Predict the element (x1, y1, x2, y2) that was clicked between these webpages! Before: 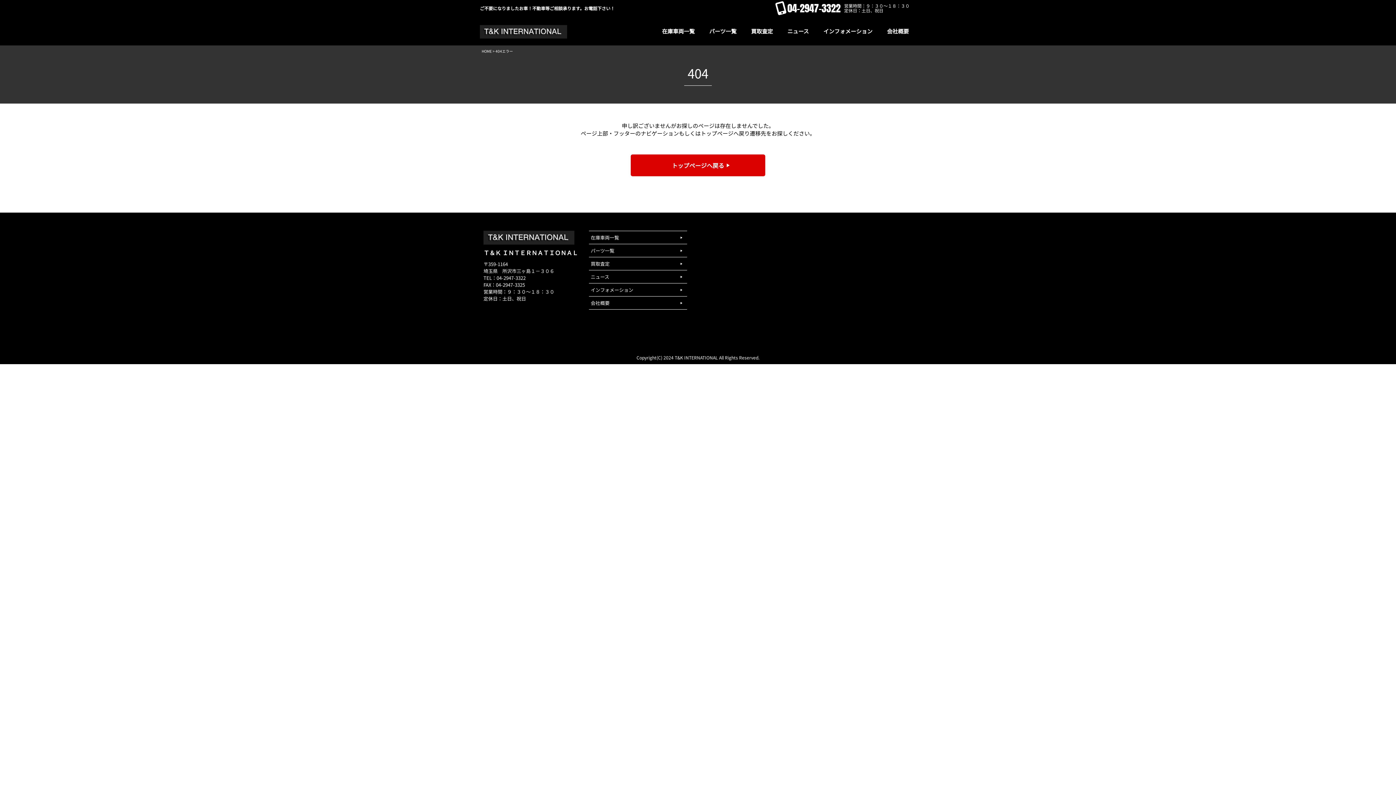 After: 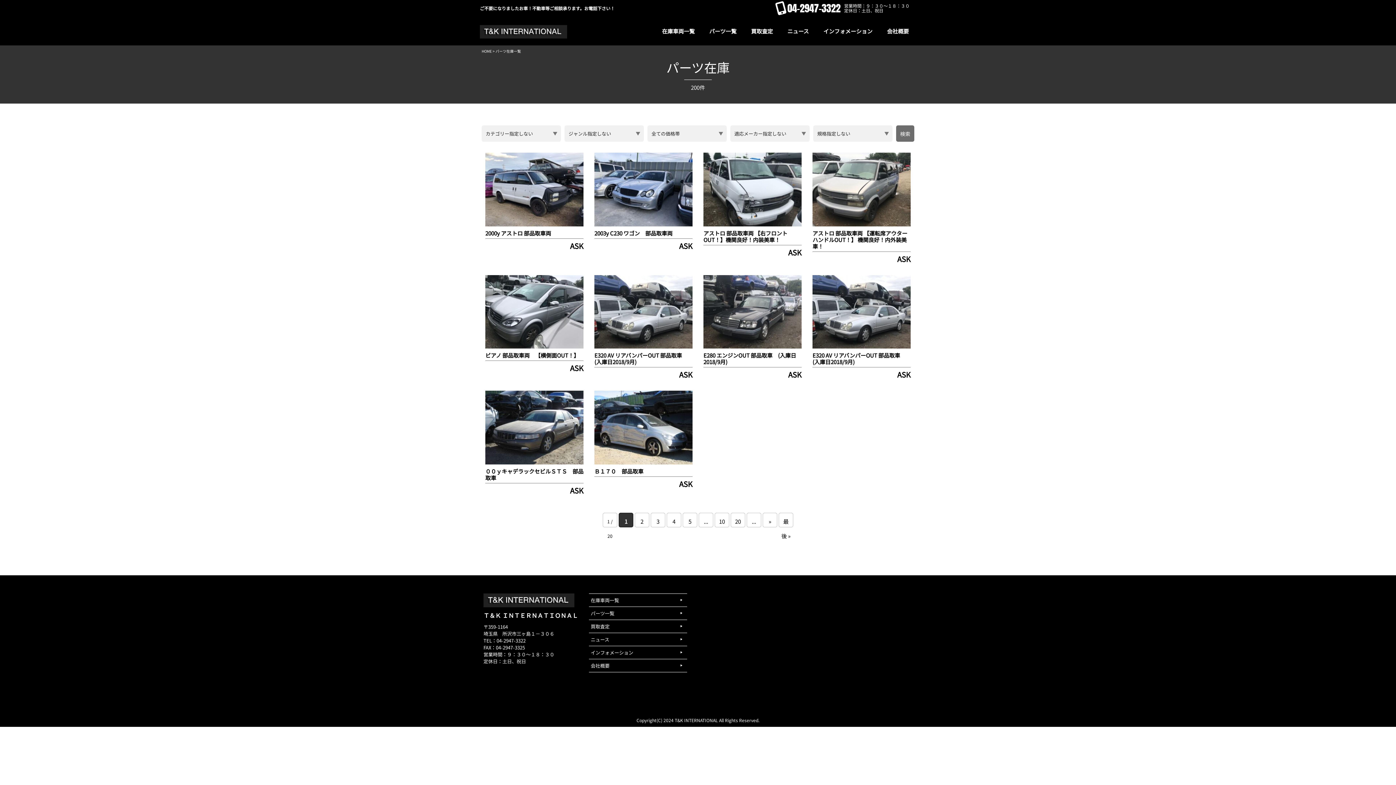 Action: label: パーツ一覧 bbox: (709, 21, 736, 40)